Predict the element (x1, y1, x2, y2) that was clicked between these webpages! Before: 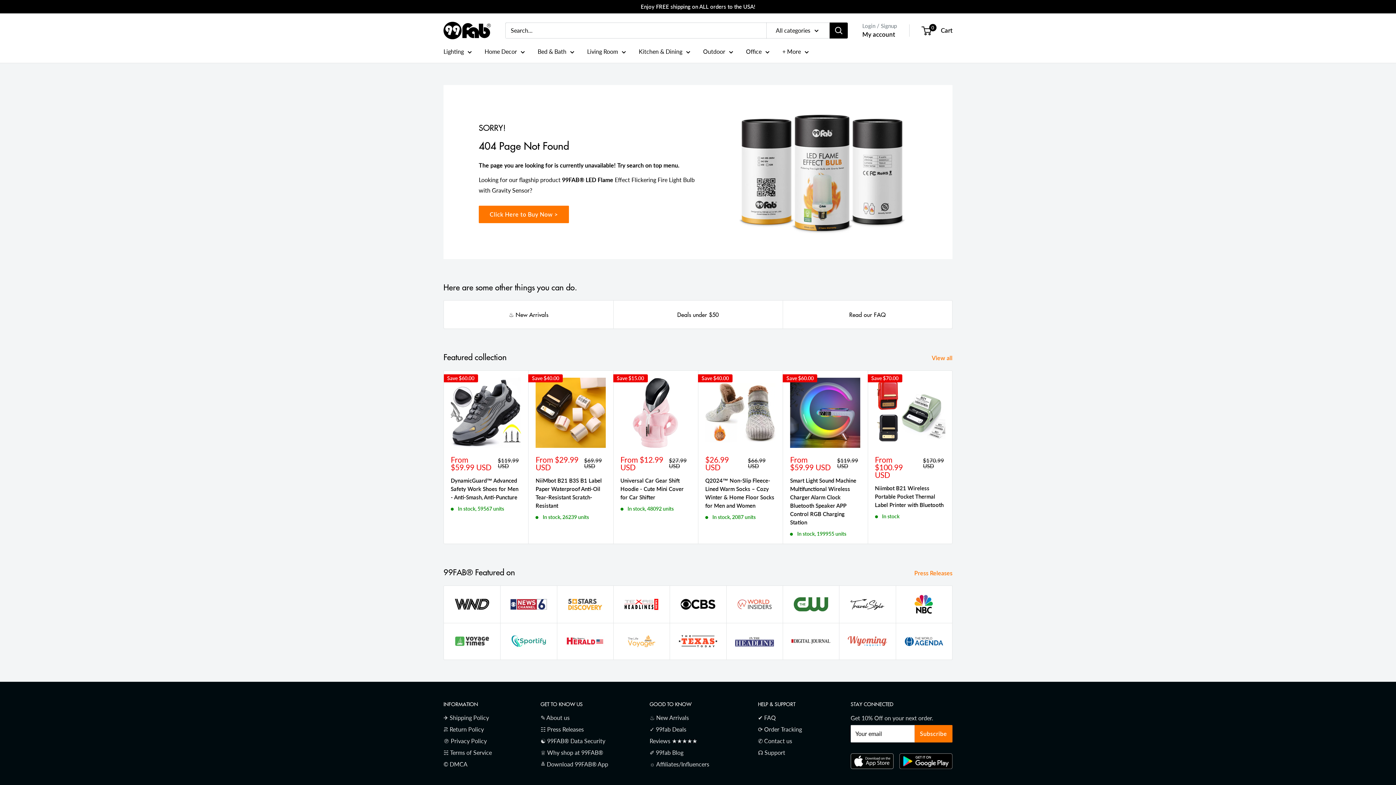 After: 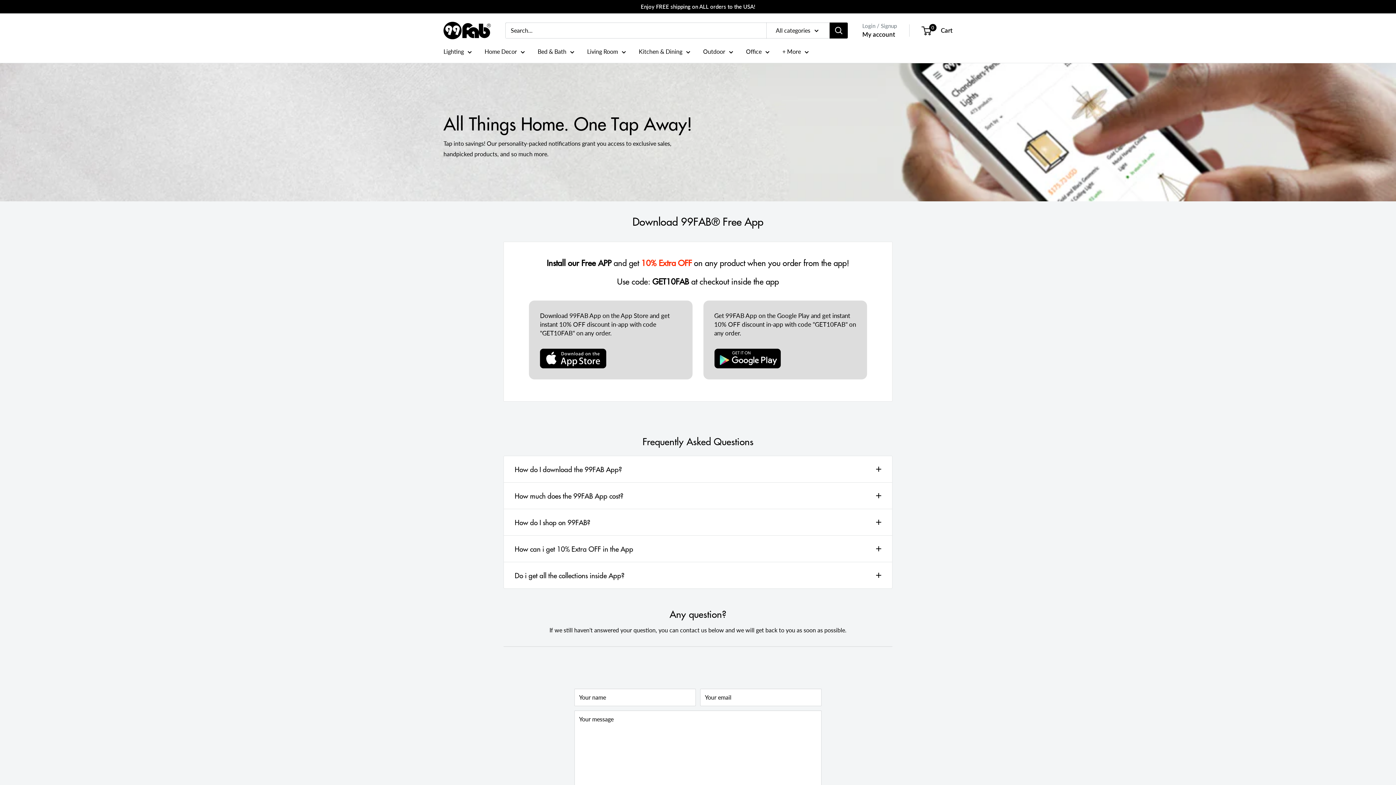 Action: bbox: (540, 758, 624, 770) label: ≚ Download 99FAB® App